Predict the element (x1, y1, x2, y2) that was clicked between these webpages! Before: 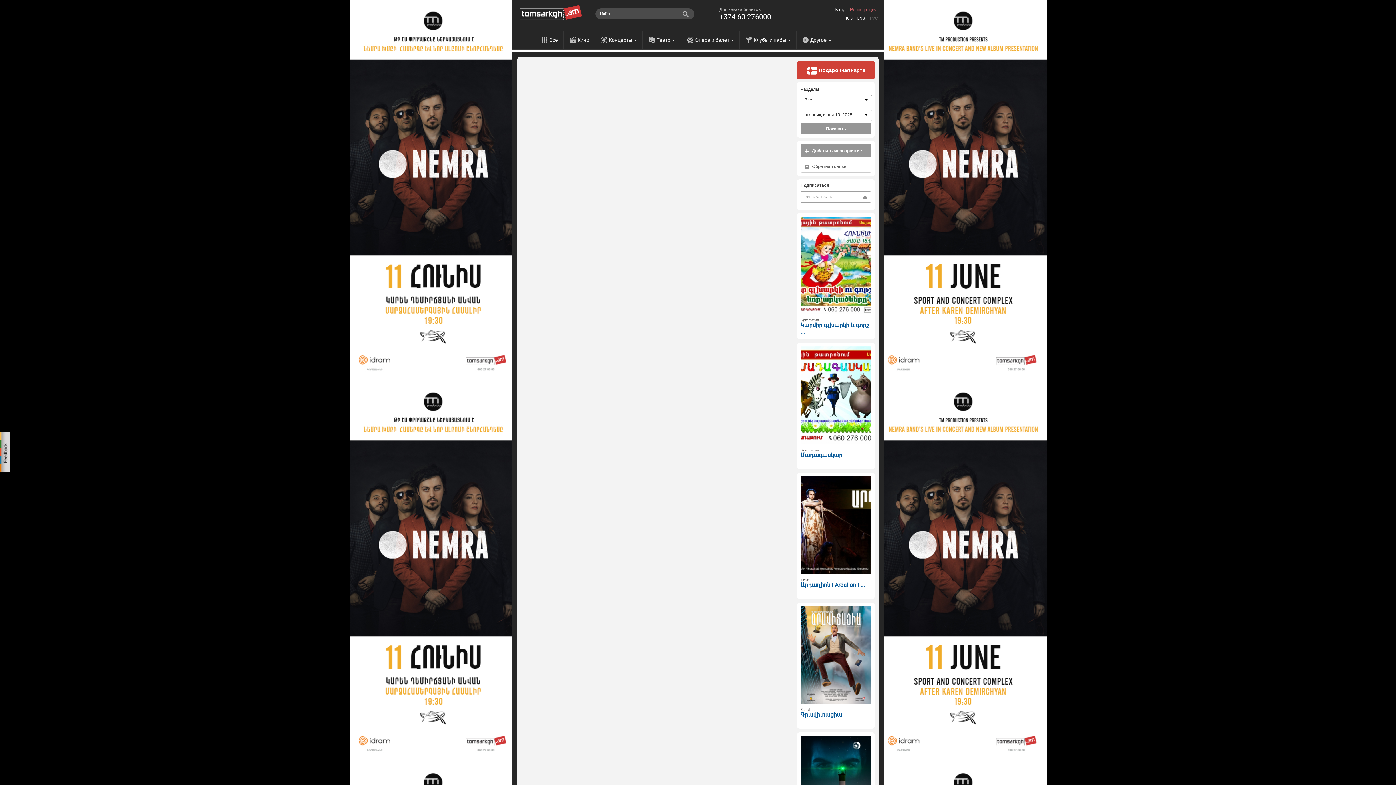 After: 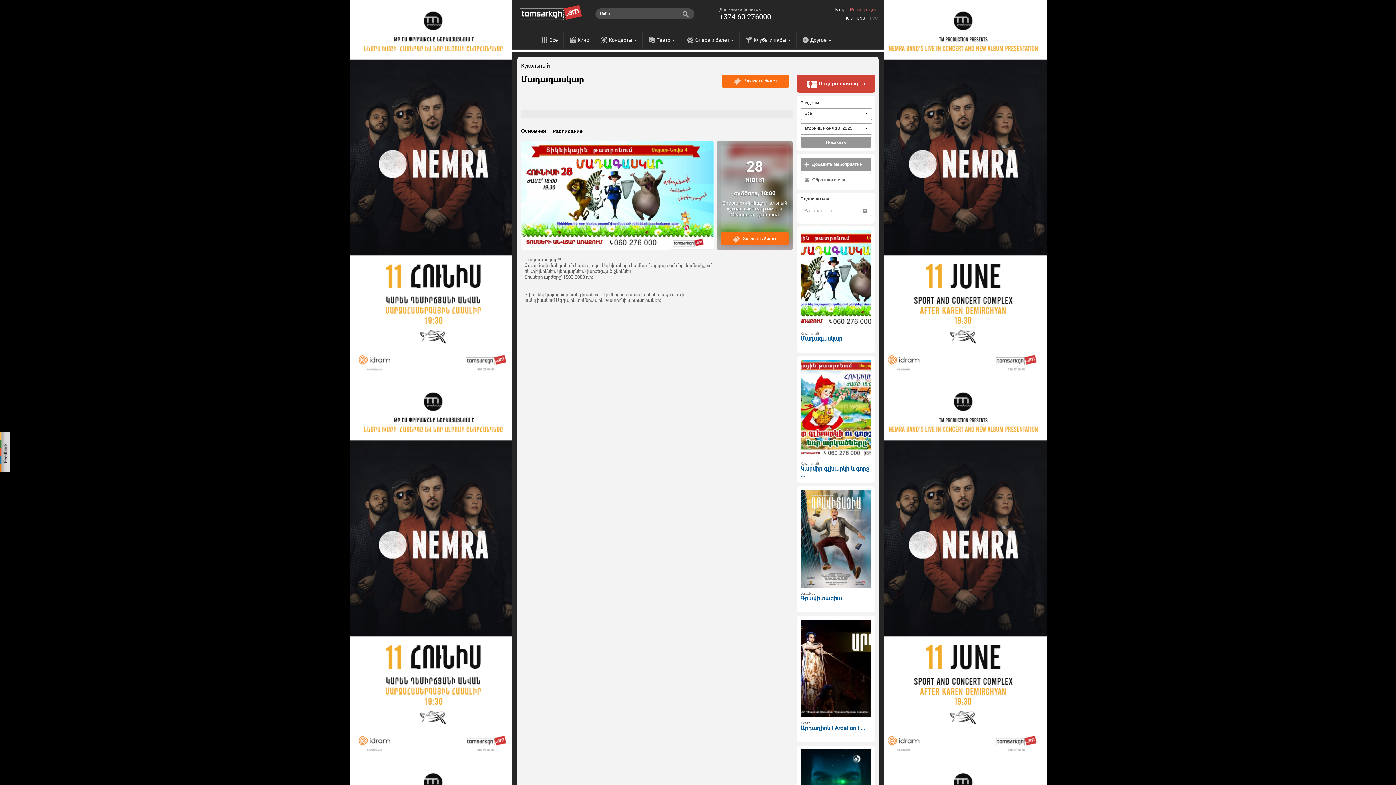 Action: bbox: (800, 451, 842, 458) label: Մադագասկար